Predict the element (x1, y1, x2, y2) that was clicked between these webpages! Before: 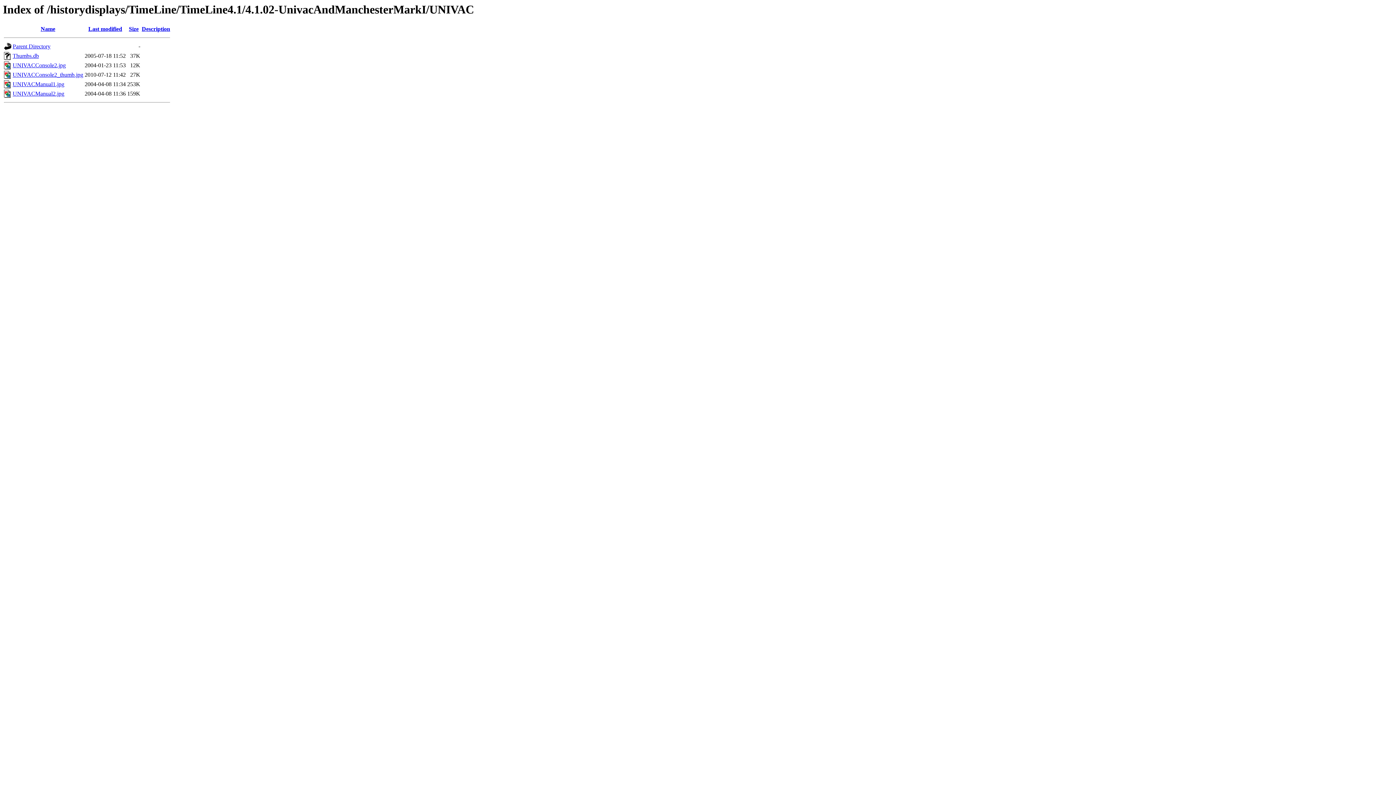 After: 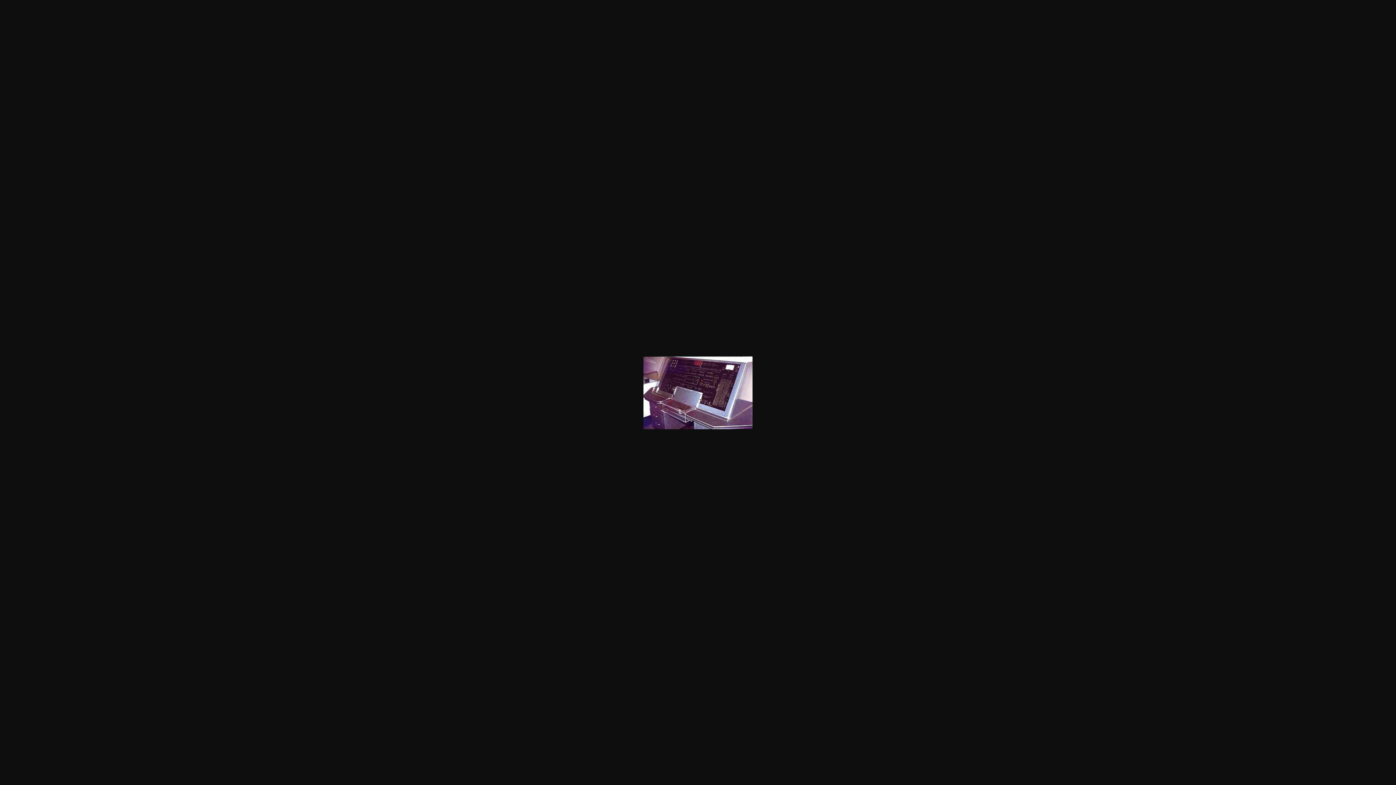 Action: bbox: (12, 71, 83, 77) label: UNIVACConsole2_thumb.jpg